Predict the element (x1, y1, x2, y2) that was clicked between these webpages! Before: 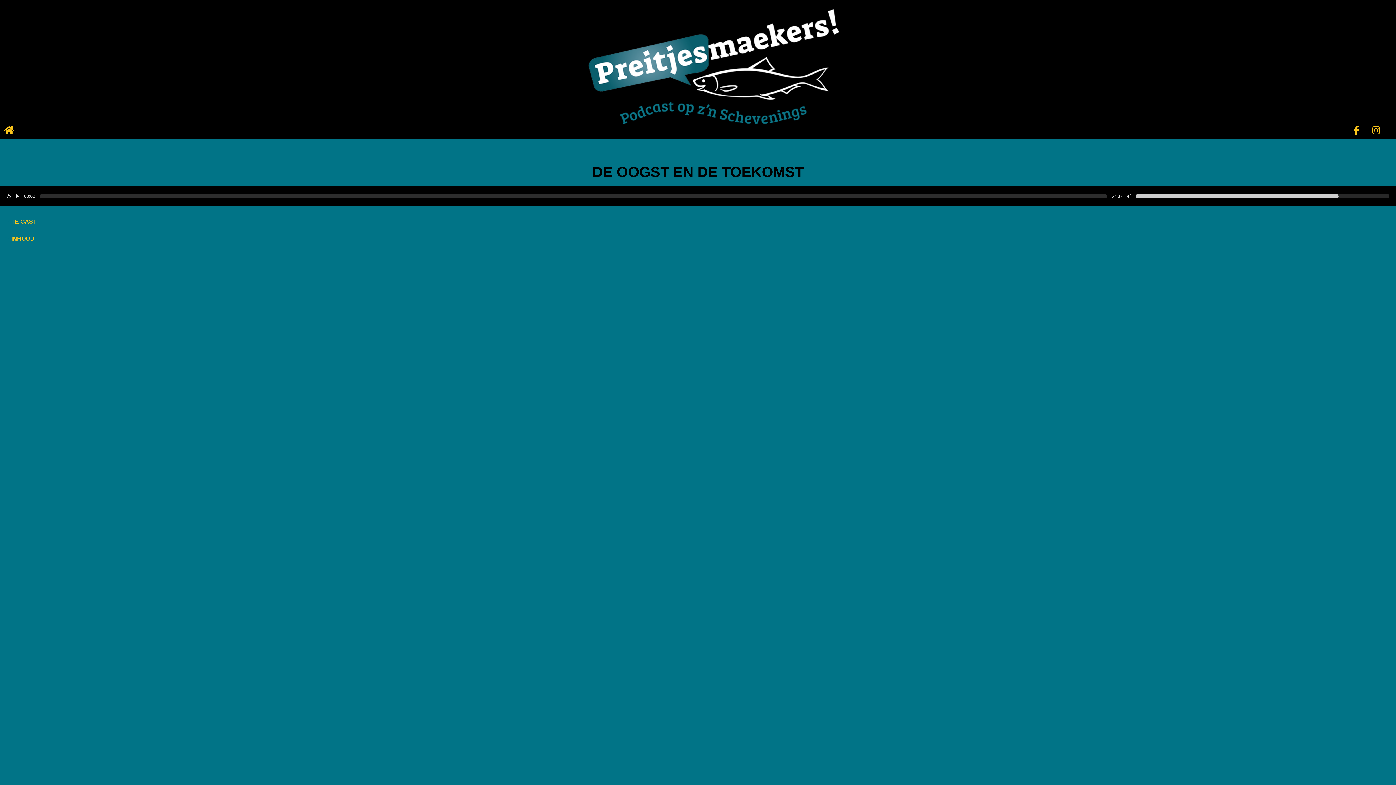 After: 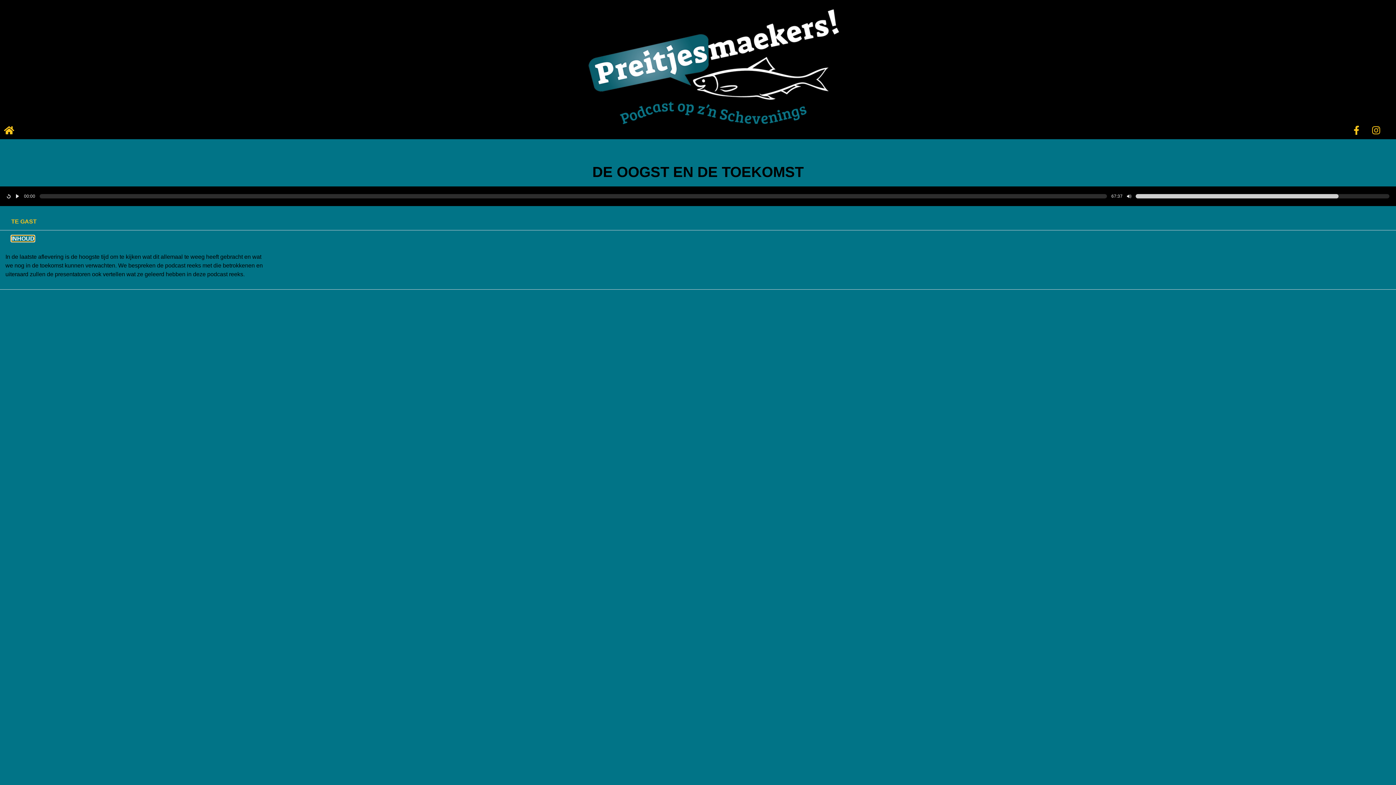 Action: bbox: (11, 235, 34, 241) label: INHOUD